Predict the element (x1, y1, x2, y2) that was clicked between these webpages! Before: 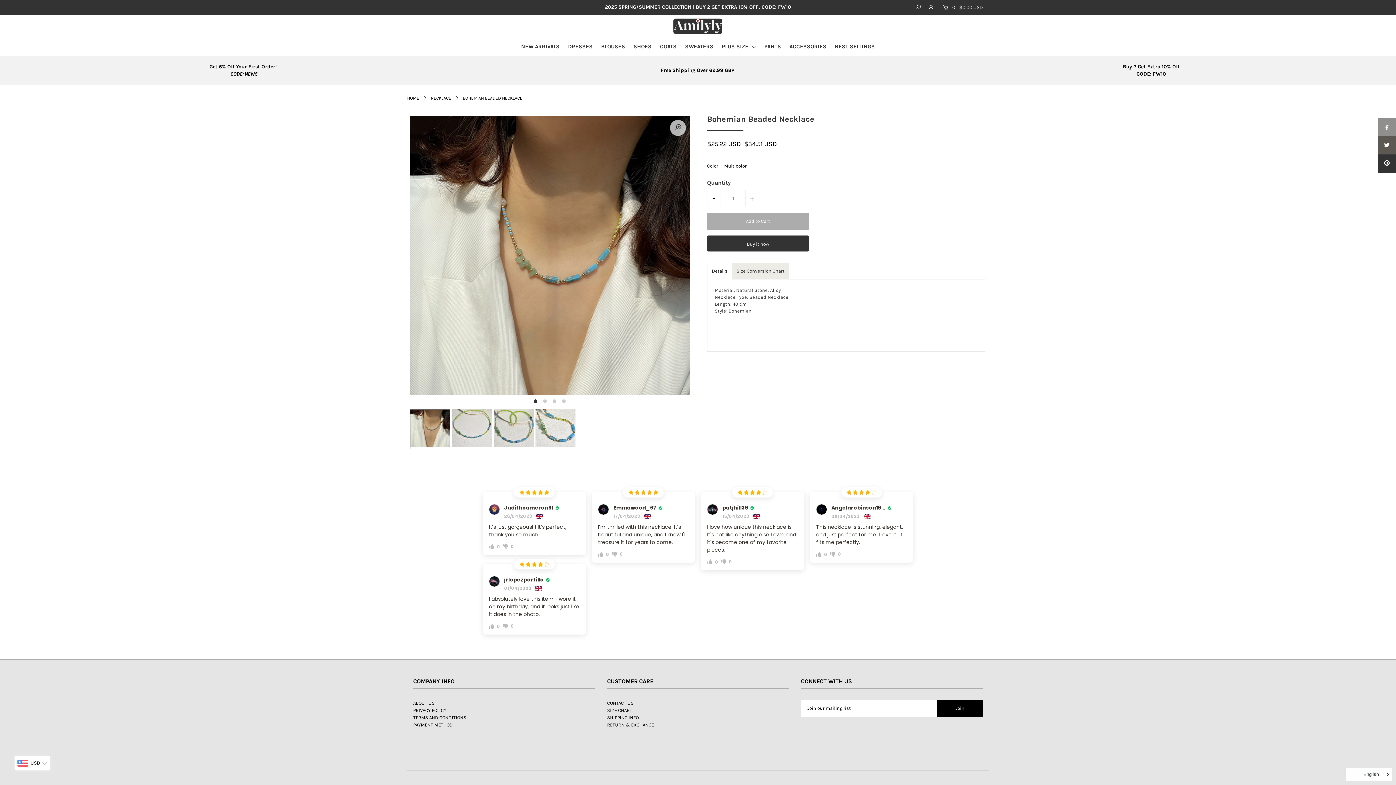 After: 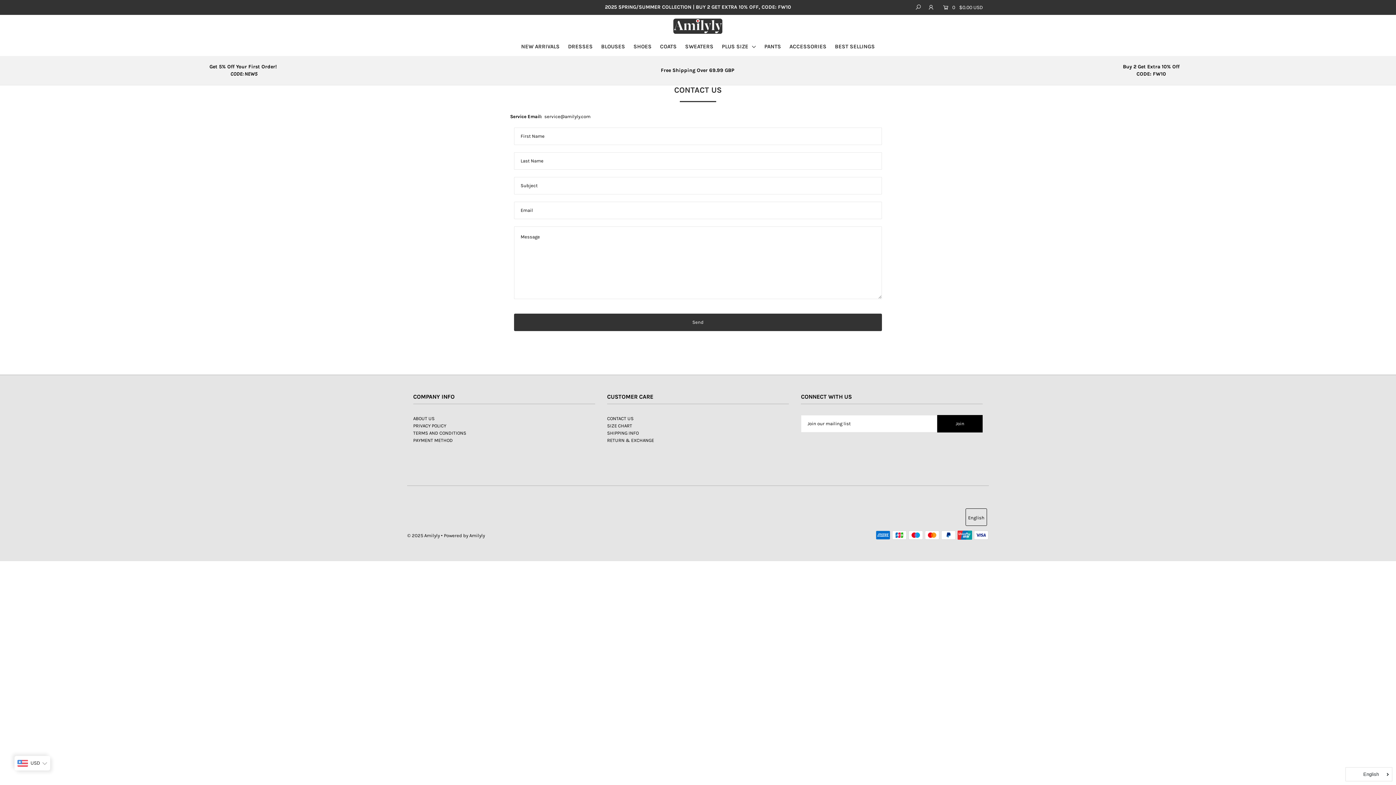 Action: bbox: (607, 700, 633, 706) label: CONTACT US